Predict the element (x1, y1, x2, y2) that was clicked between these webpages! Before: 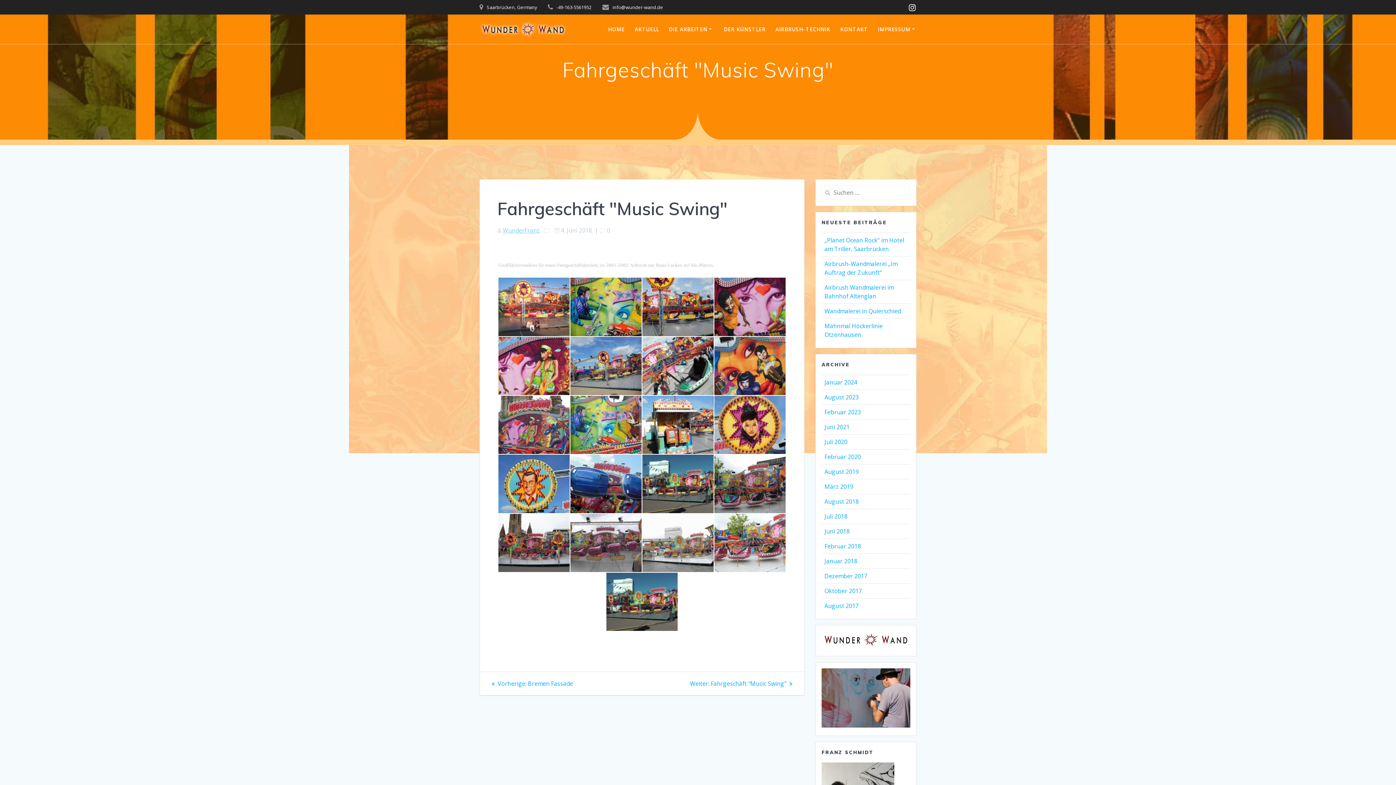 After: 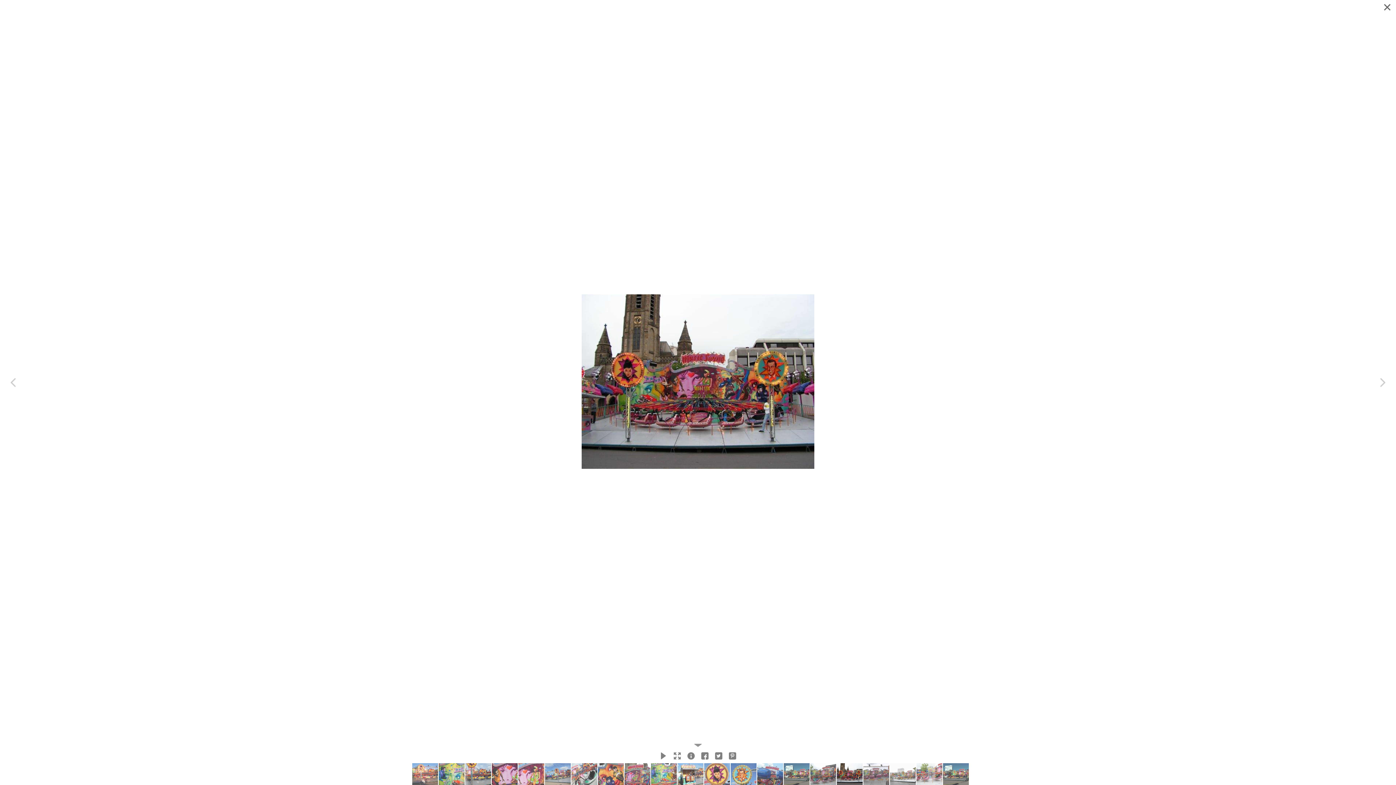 Action: bbox: (498, 514, 569, 572)